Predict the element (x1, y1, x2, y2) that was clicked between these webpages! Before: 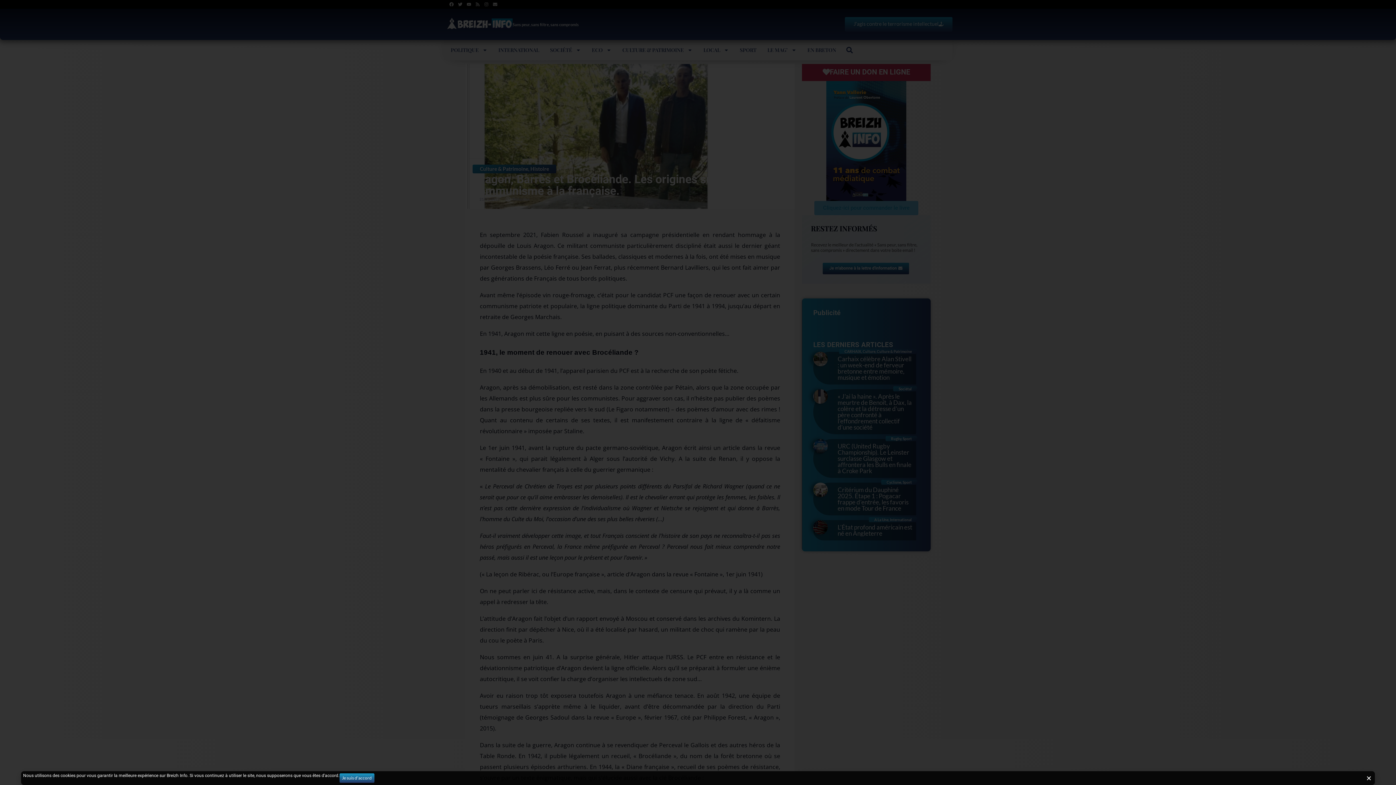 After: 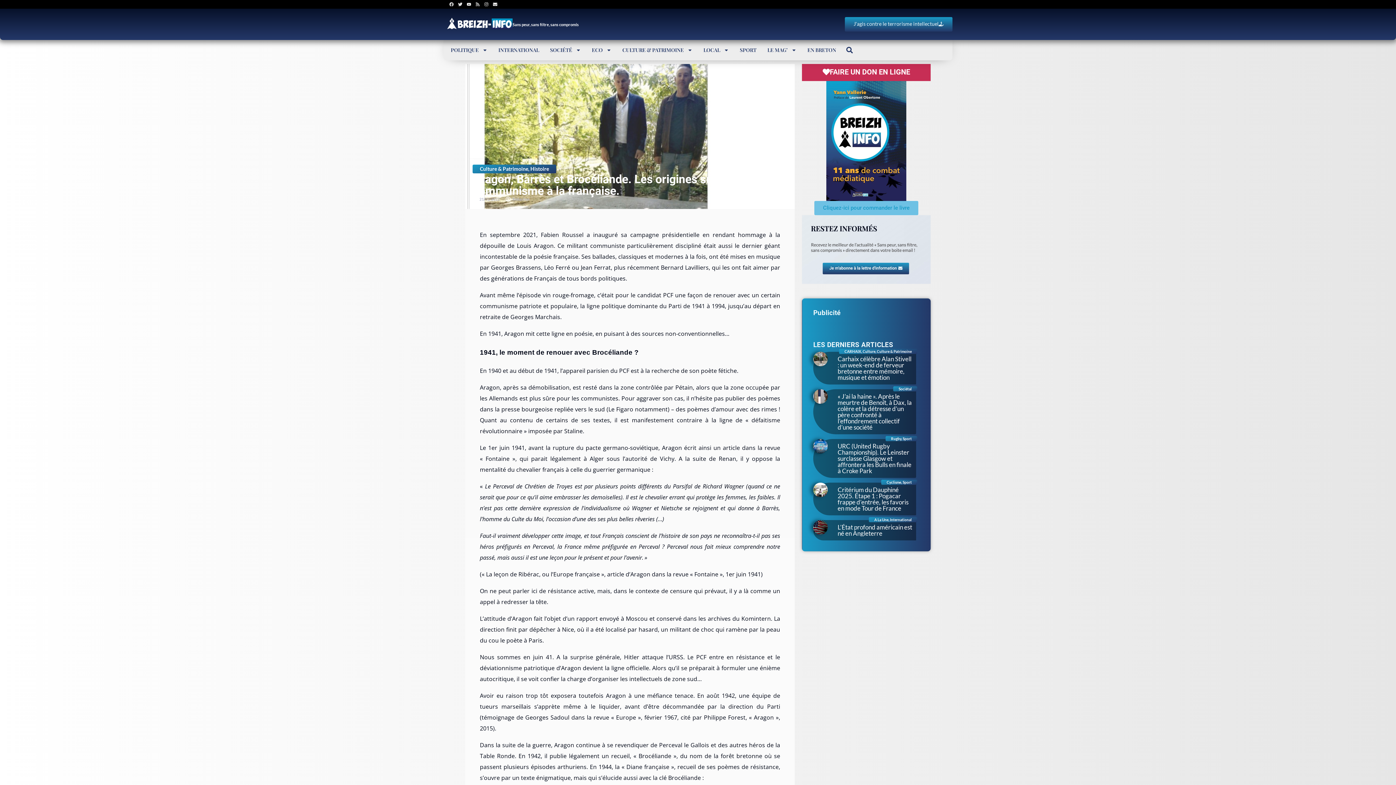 Action: label: Facebook bbox: (447, 0, 456, 8)